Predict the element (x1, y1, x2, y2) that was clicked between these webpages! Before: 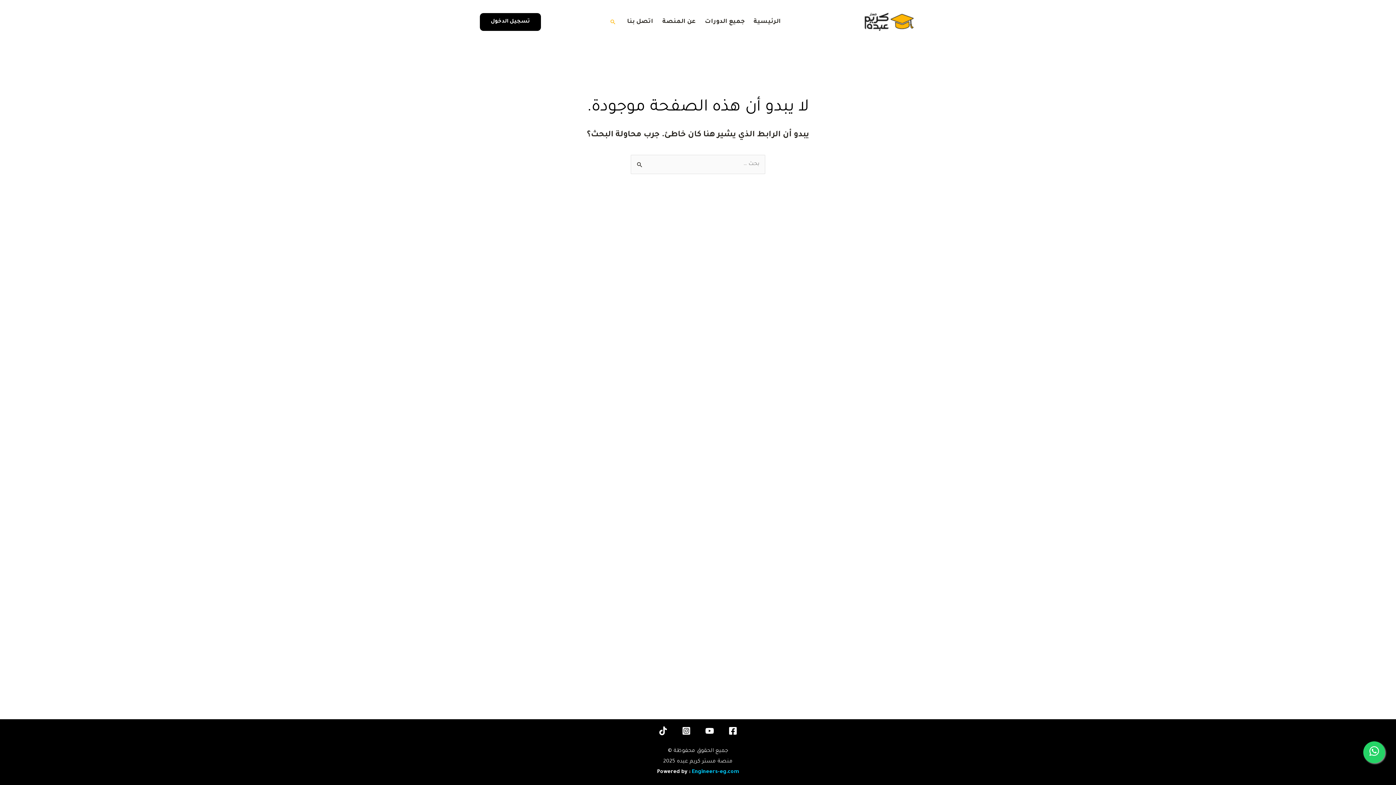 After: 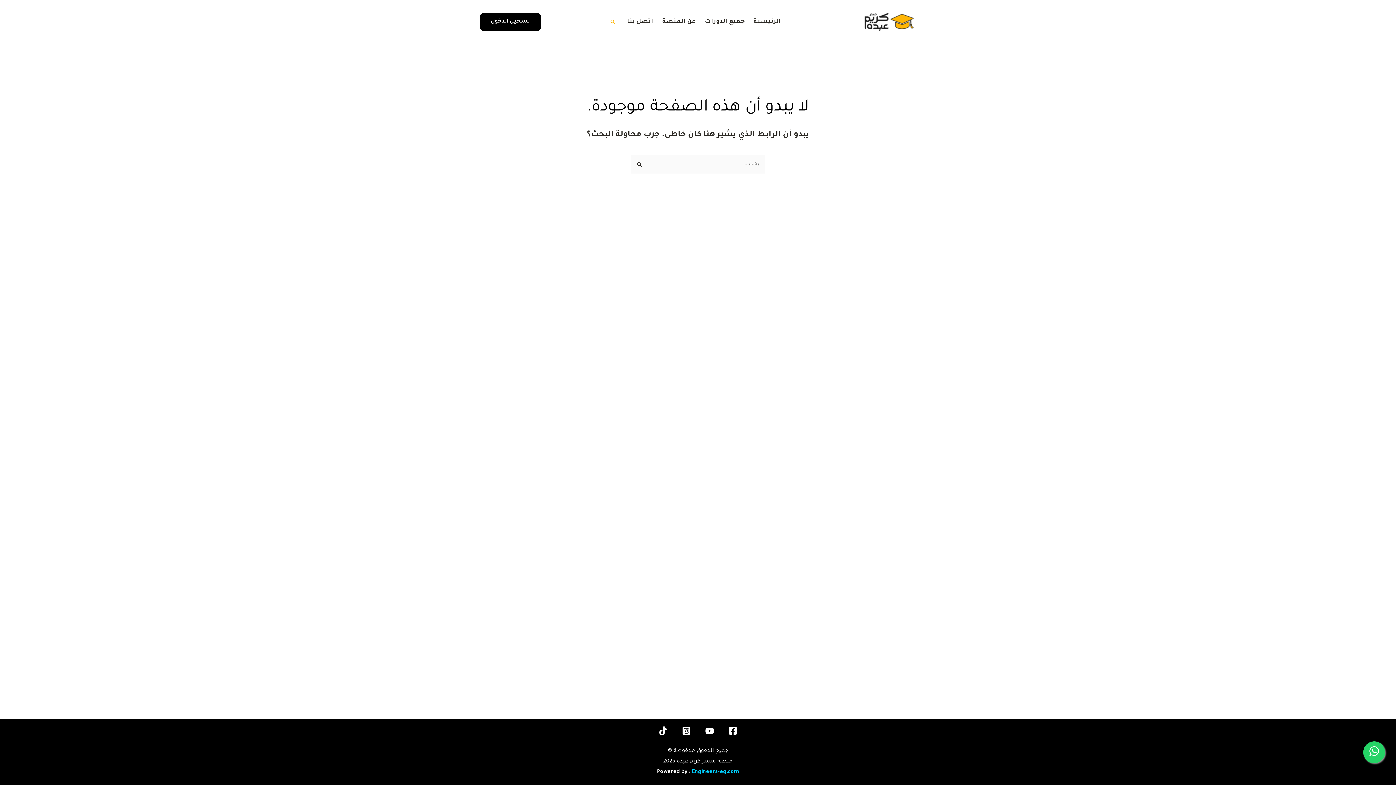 Action: label: YouTube bbox: (705, 727, 714, 735)